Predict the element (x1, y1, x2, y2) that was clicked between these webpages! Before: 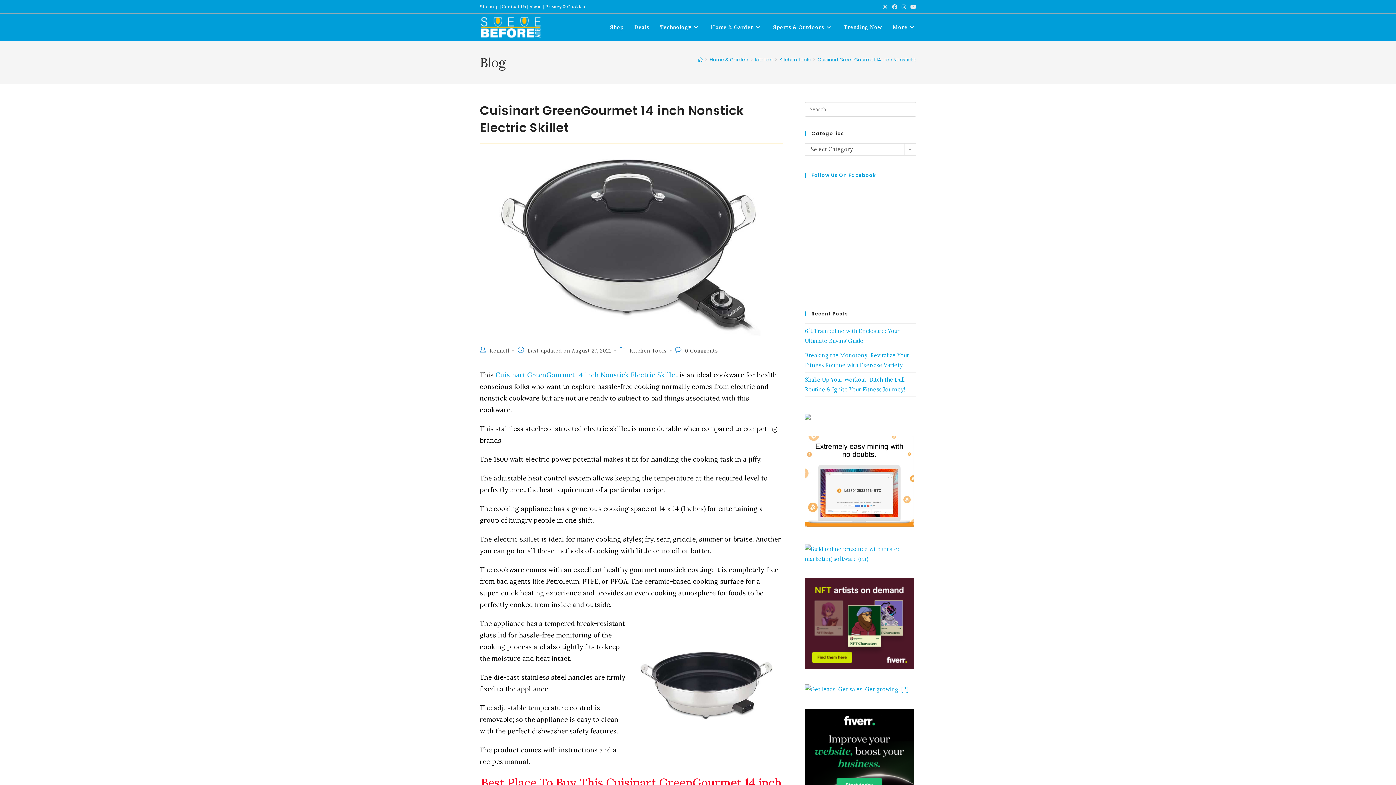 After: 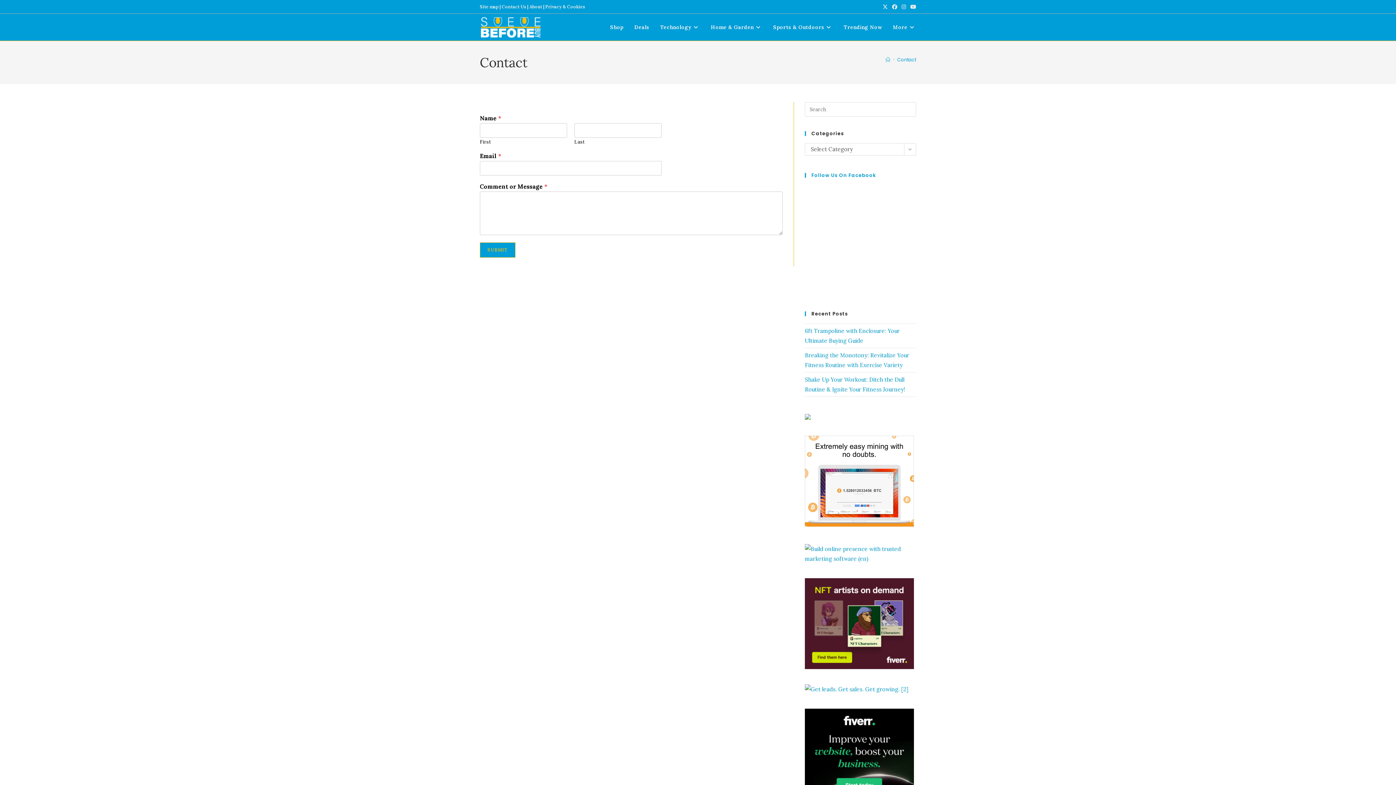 Action: bbox: (501, 4, 526, 9) label: Contact Us